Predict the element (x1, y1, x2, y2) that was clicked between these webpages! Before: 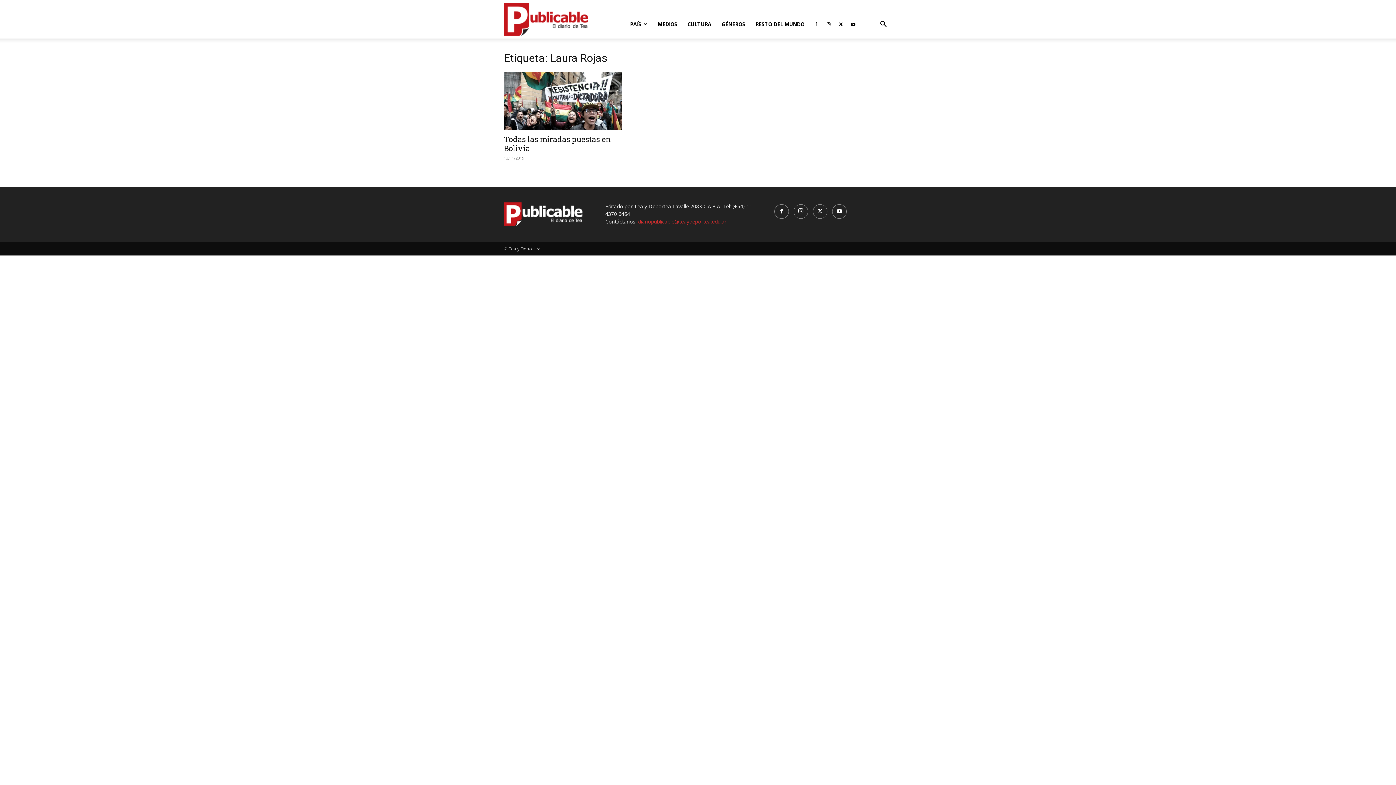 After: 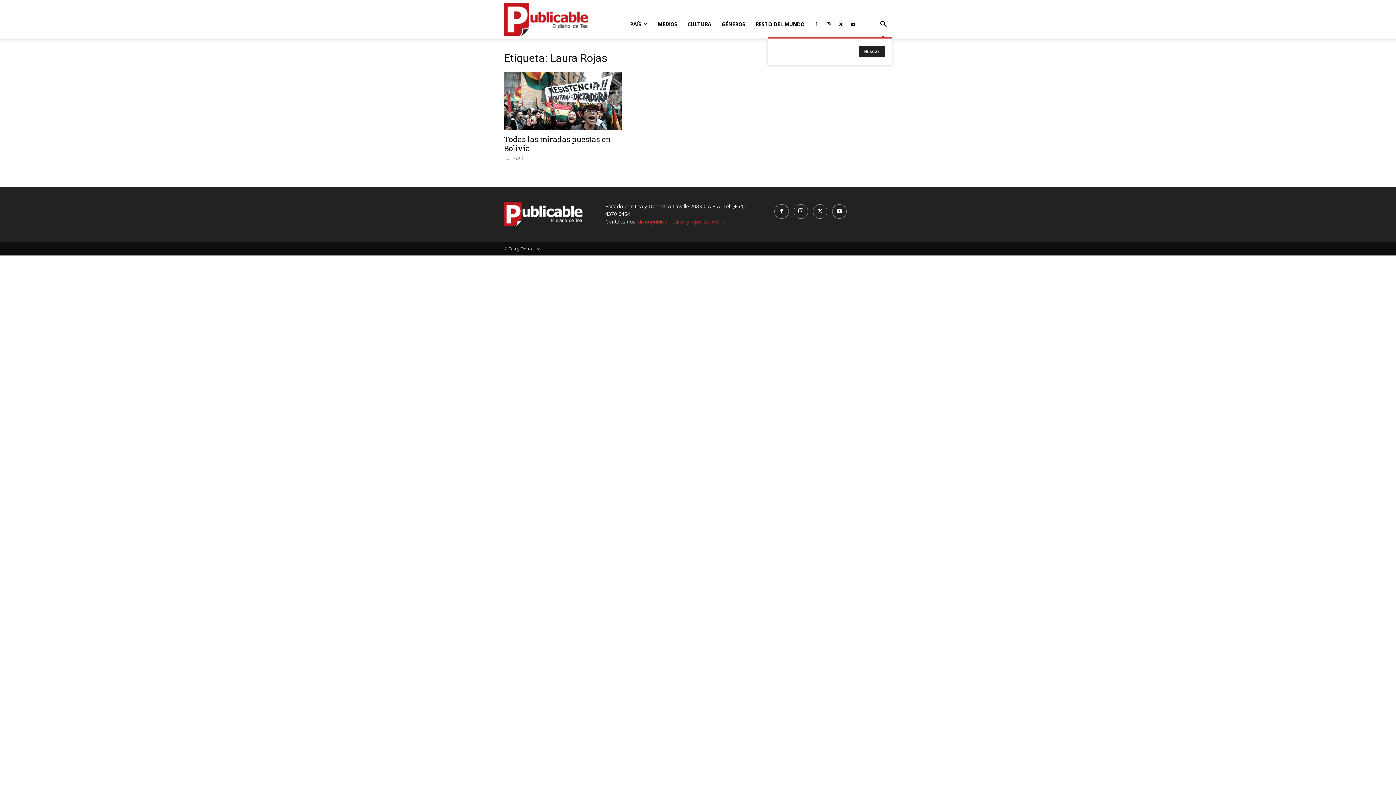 Action: label: Search bbox: (874, 21, 892, 28)